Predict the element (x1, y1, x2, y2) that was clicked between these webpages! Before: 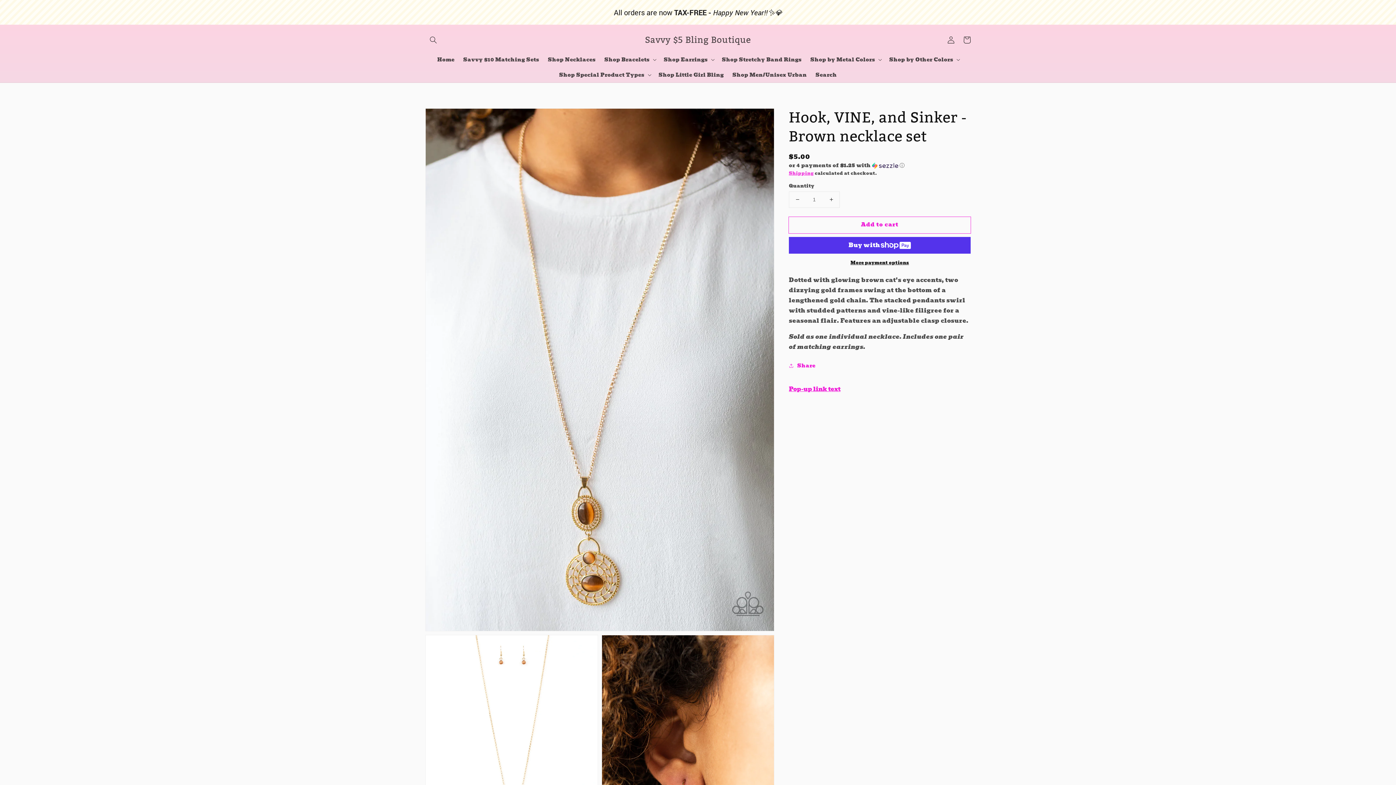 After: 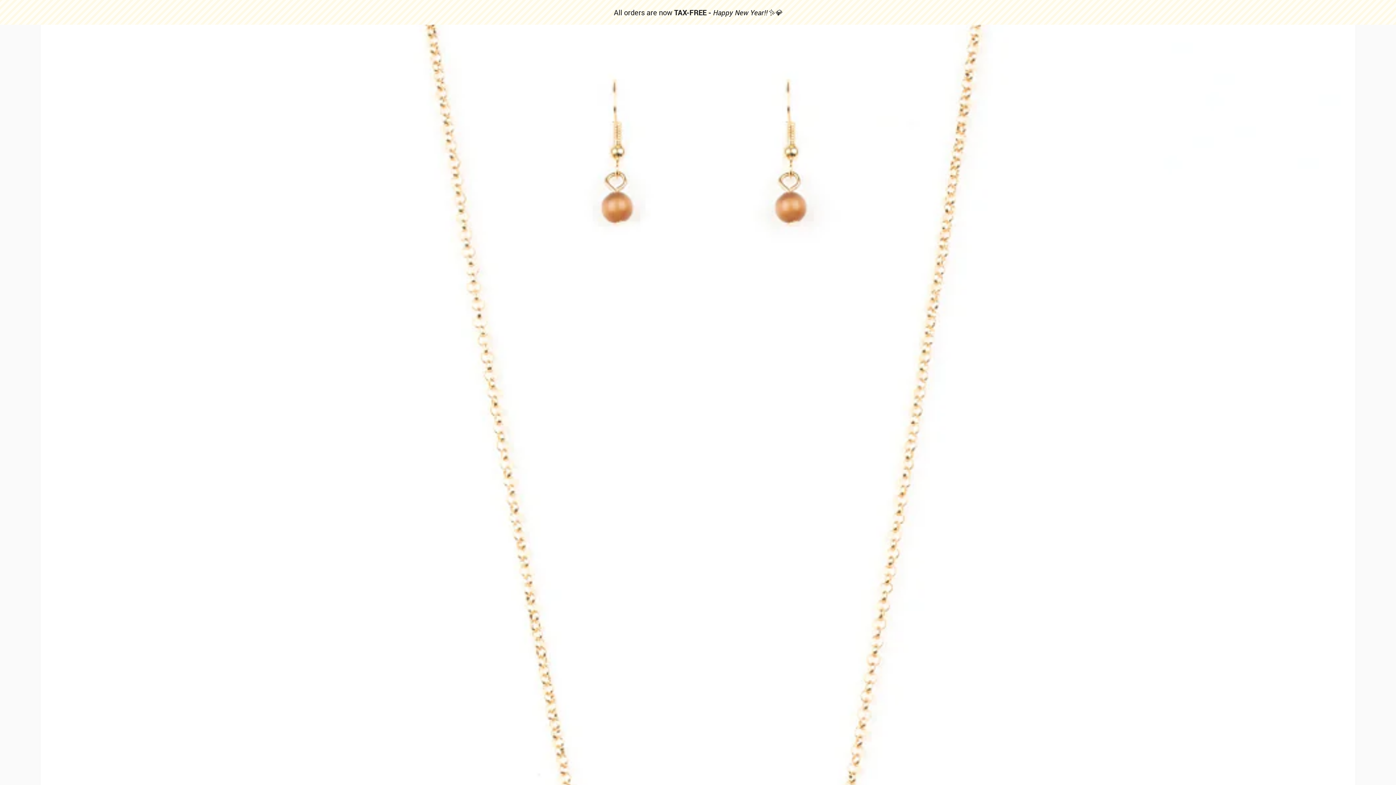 Action: label: Open media 2 in gallery view bbox: (425, 635, 597, 893)